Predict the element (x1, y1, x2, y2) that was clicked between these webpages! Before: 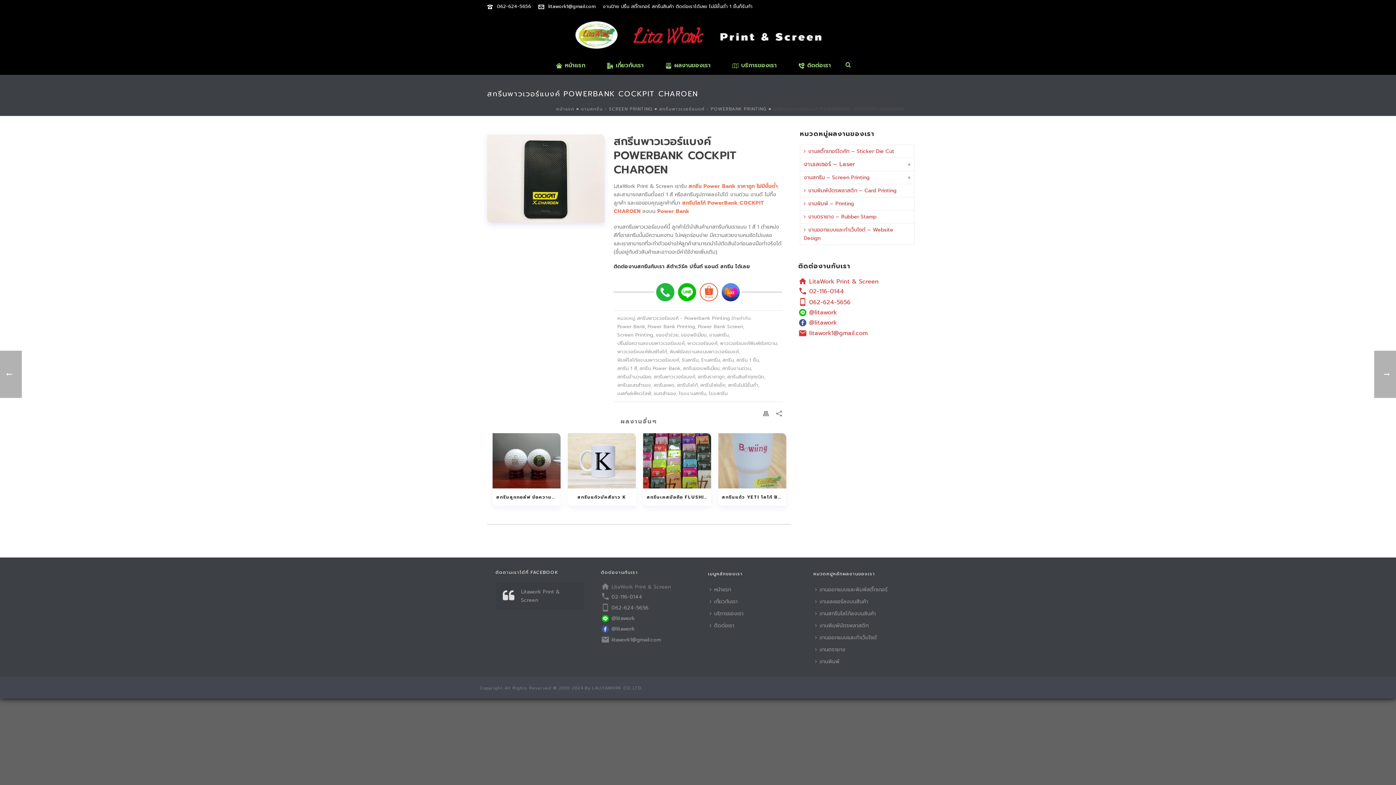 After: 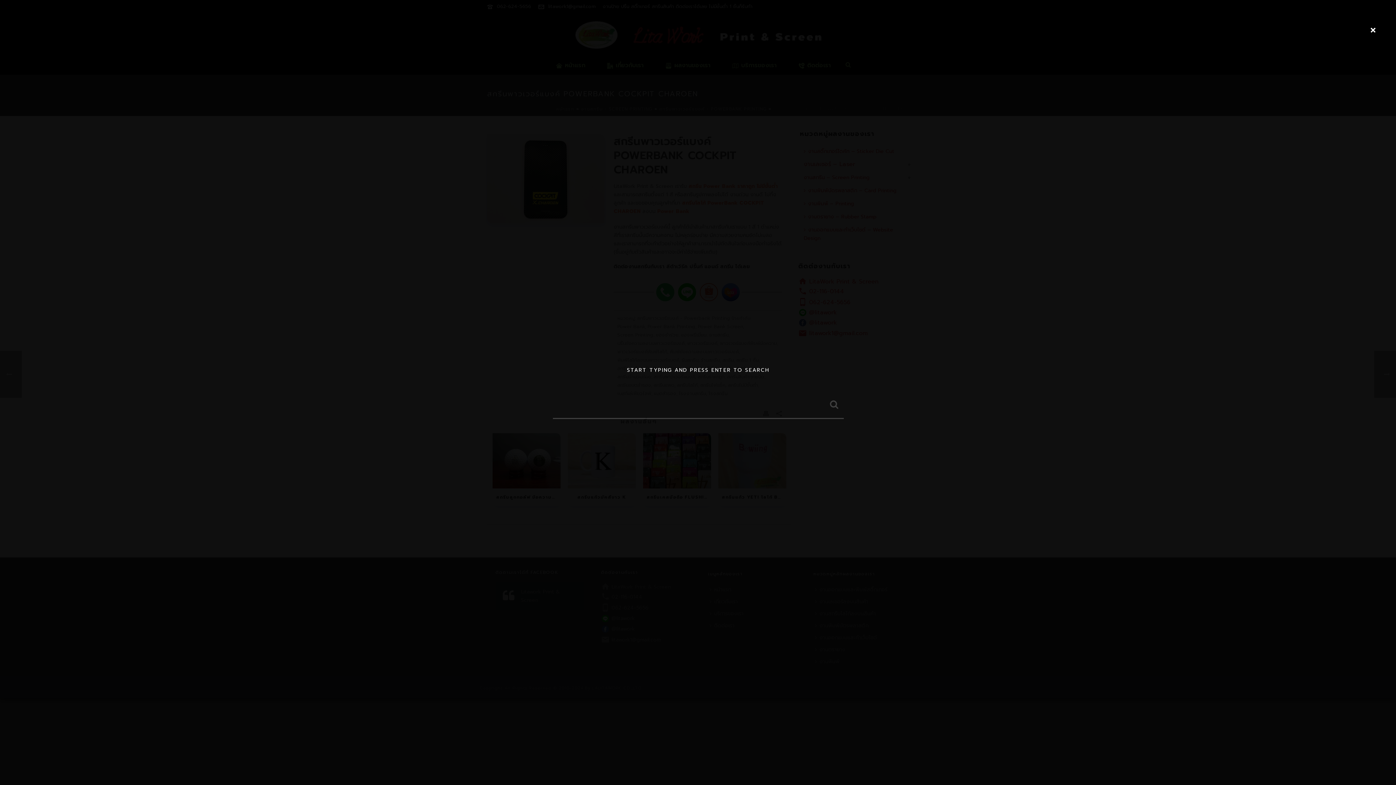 Action: bbox: (845, 56, 851, 74)